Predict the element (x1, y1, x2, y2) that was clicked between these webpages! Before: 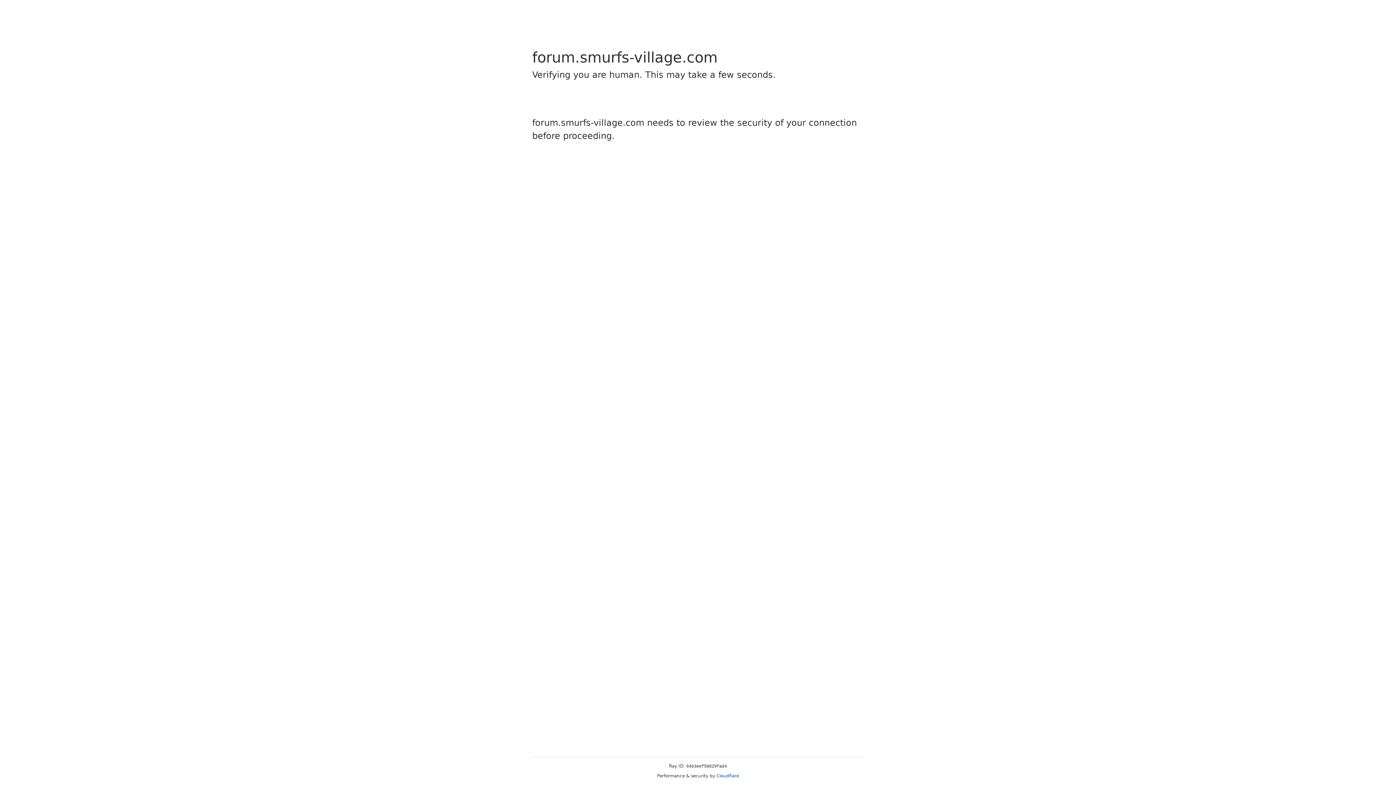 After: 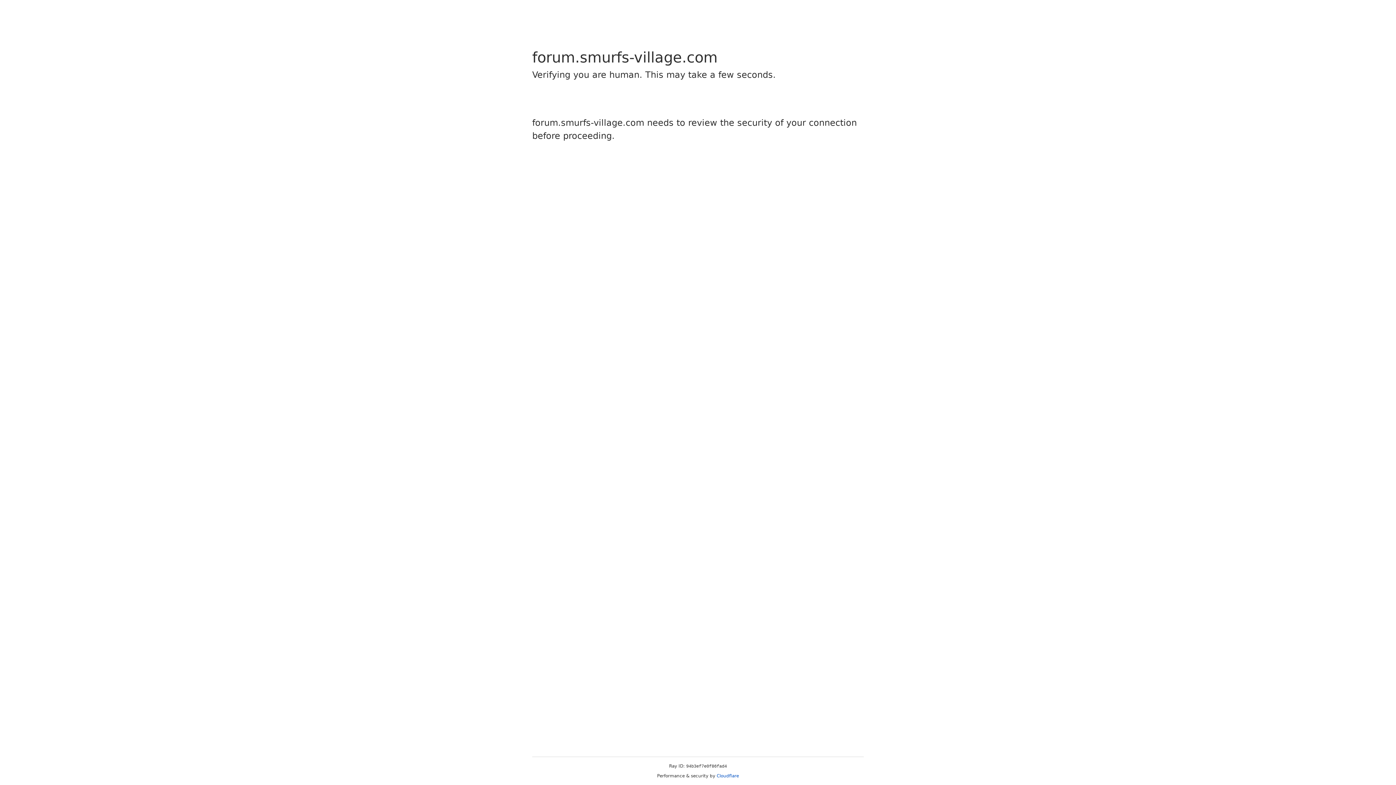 Action: bbox: (716, 773, 739, 778) label: Cloudflare